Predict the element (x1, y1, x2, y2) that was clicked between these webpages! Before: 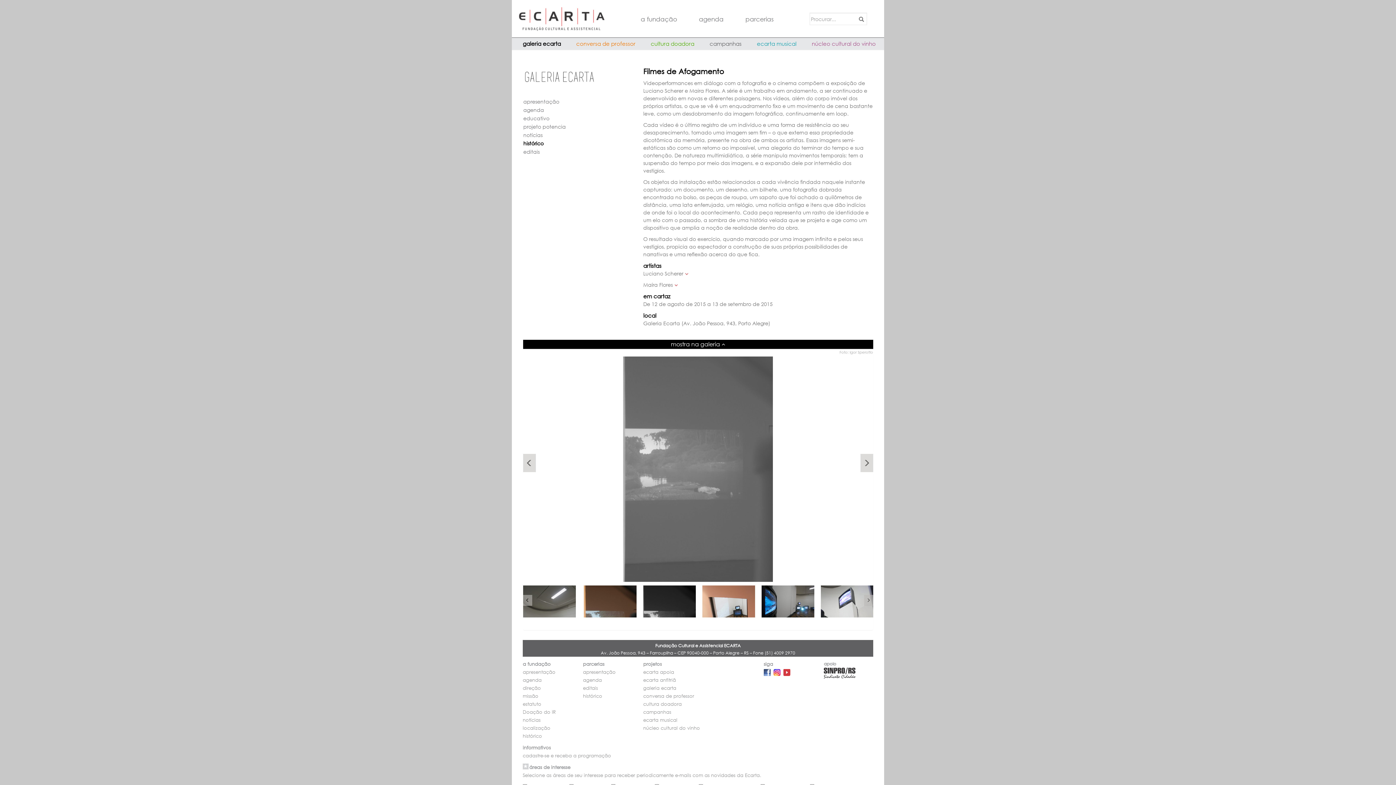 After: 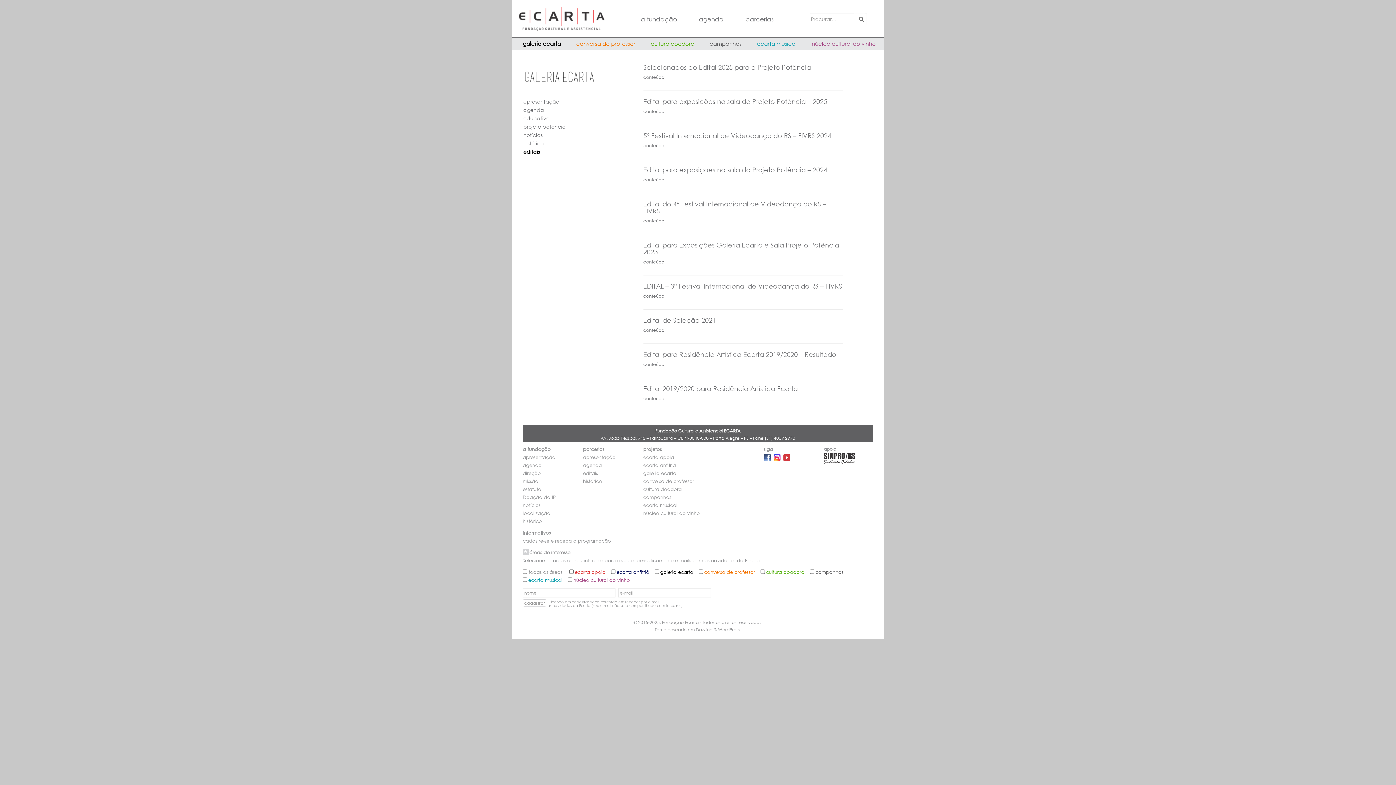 Action: label: editais bbox: (523, 147, 631, 155)